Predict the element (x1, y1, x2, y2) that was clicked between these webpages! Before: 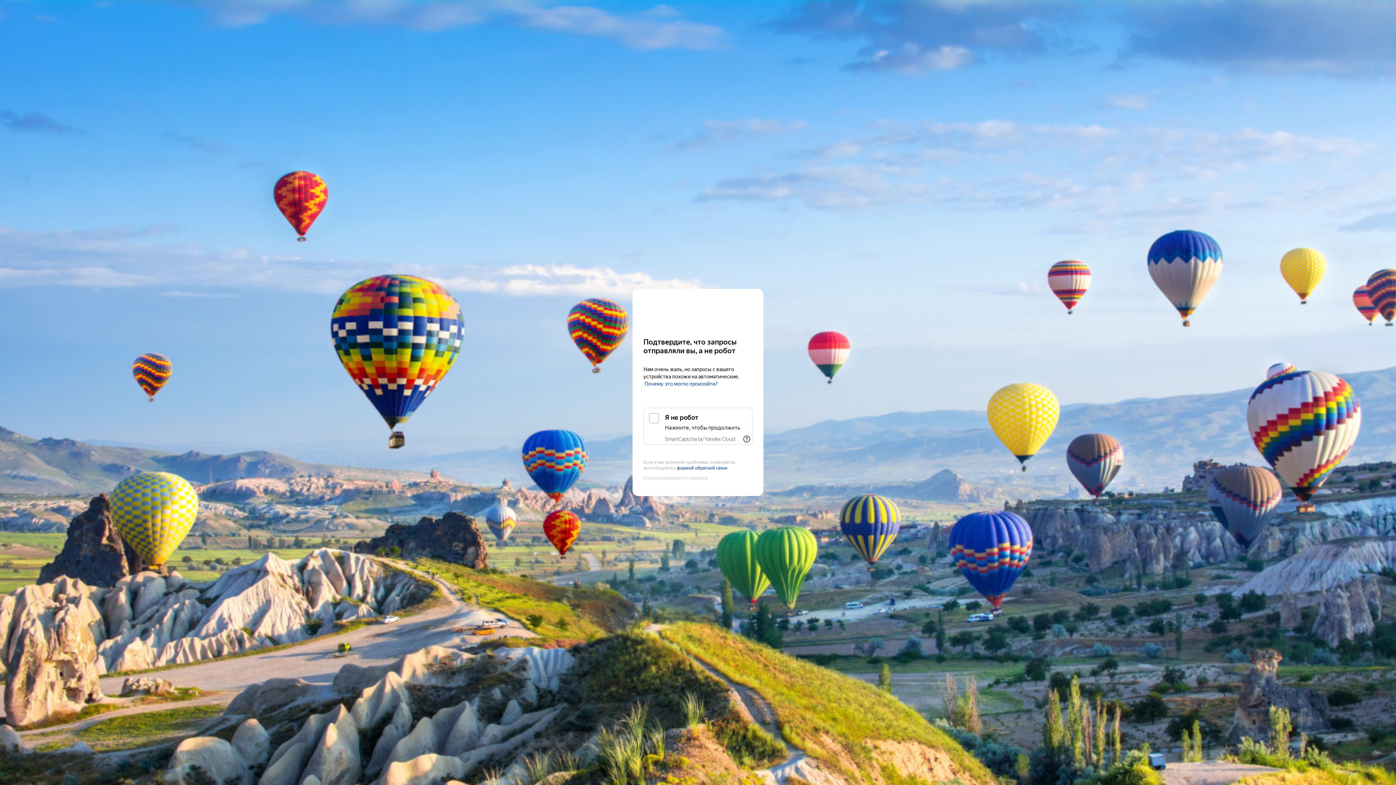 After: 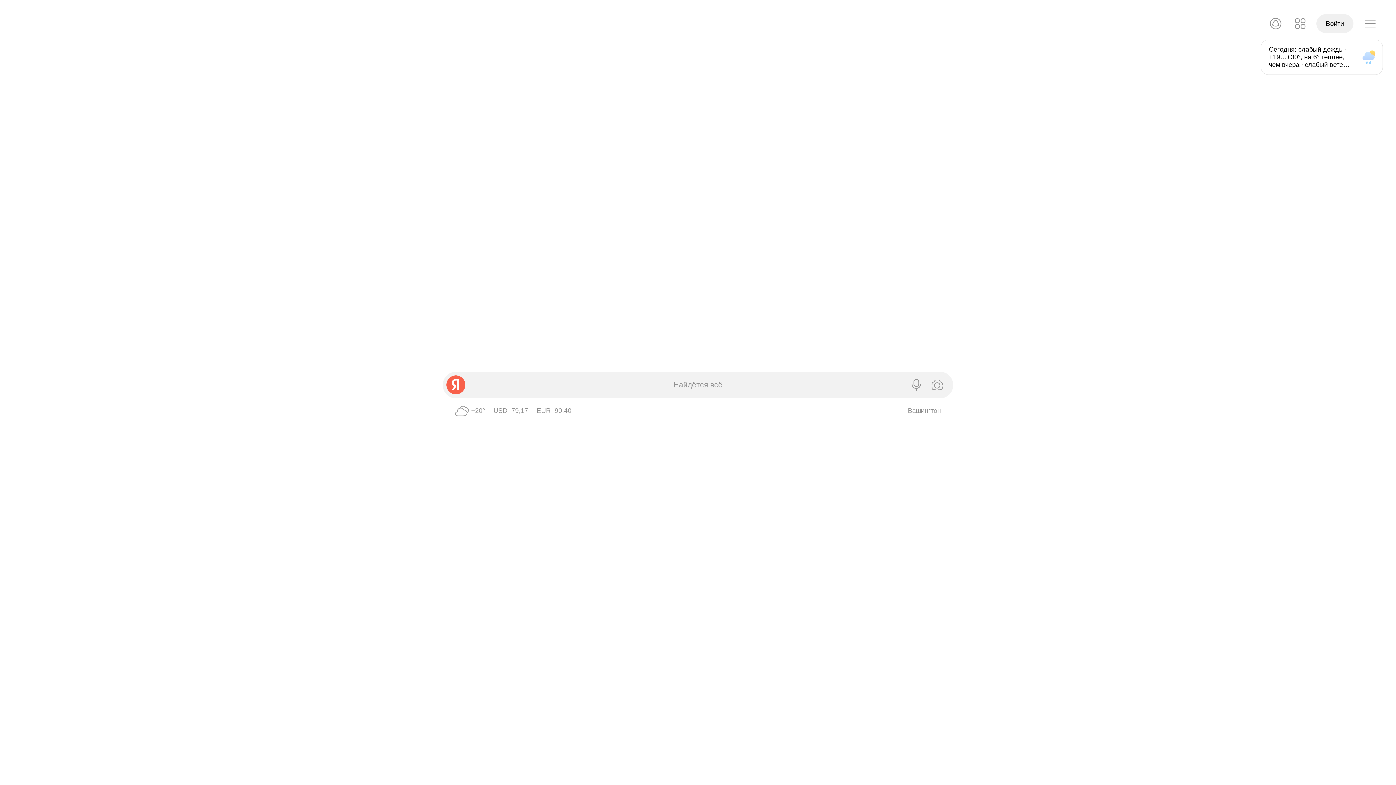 Action: label: Yandex bbox: (643, 303, 752, 316)